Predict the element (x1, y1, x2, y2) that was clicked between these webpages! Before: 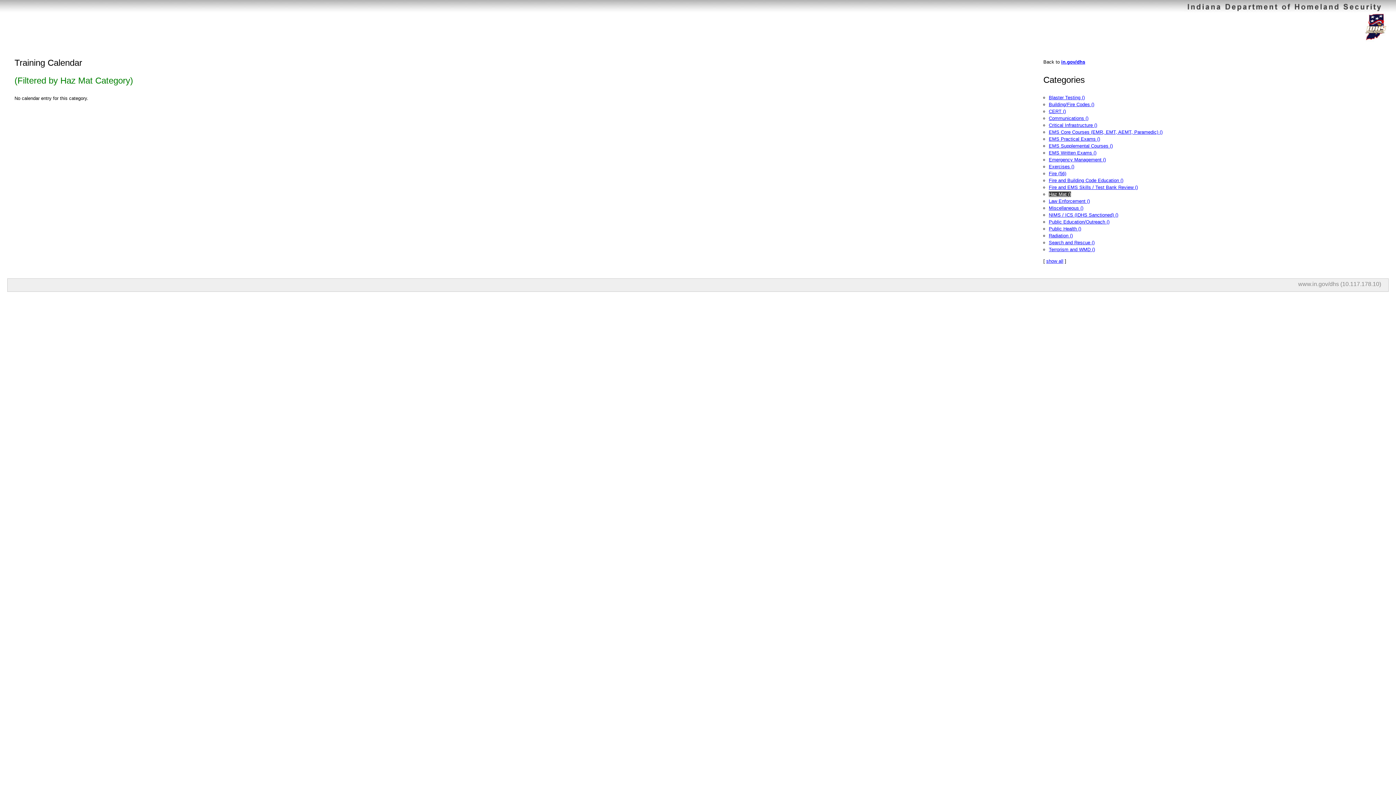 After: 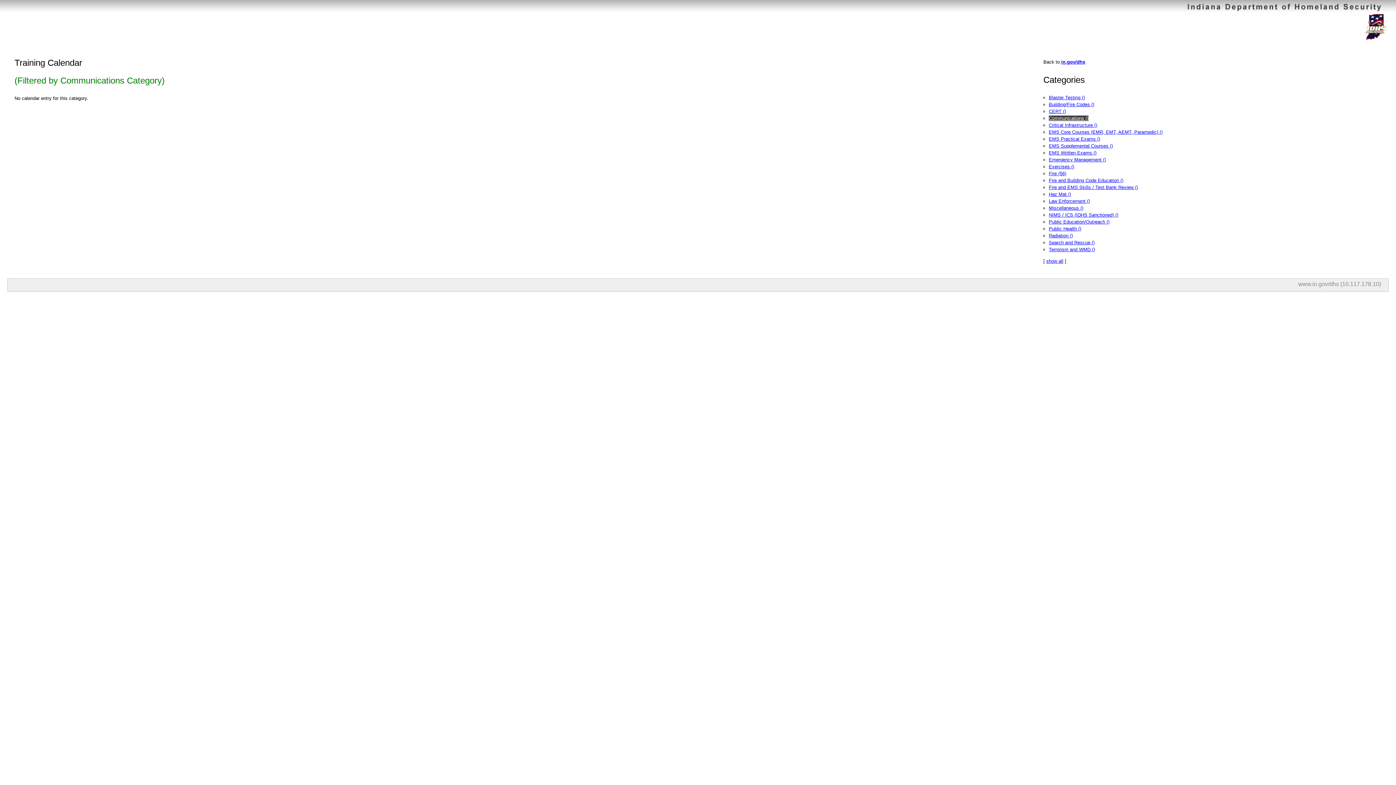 Action: bbox: (1049, 115, 1088, 121) label: Communications ()